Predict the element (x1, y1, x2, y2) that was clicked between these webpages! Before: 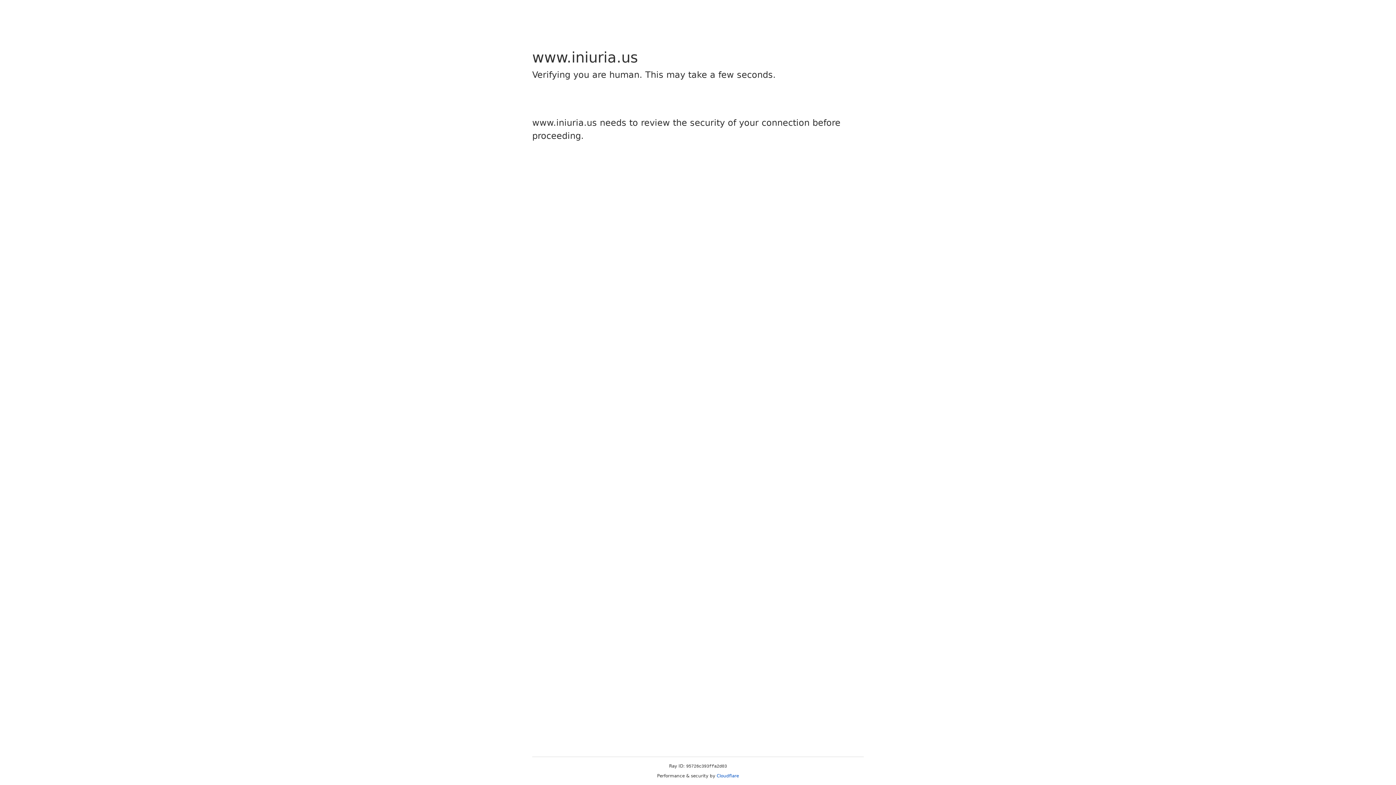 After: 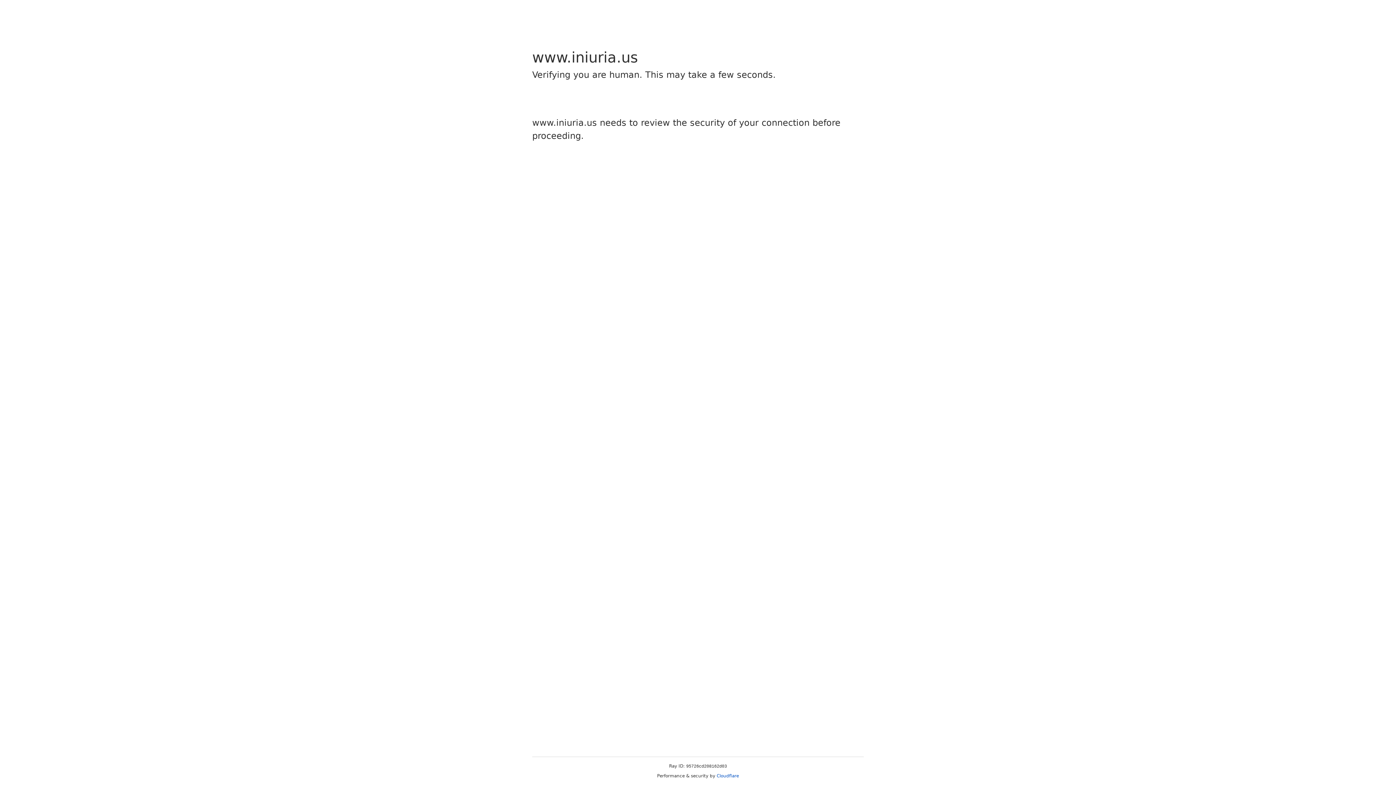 Action: label: Cloudflare bbox: (716, 773, 739, 778)